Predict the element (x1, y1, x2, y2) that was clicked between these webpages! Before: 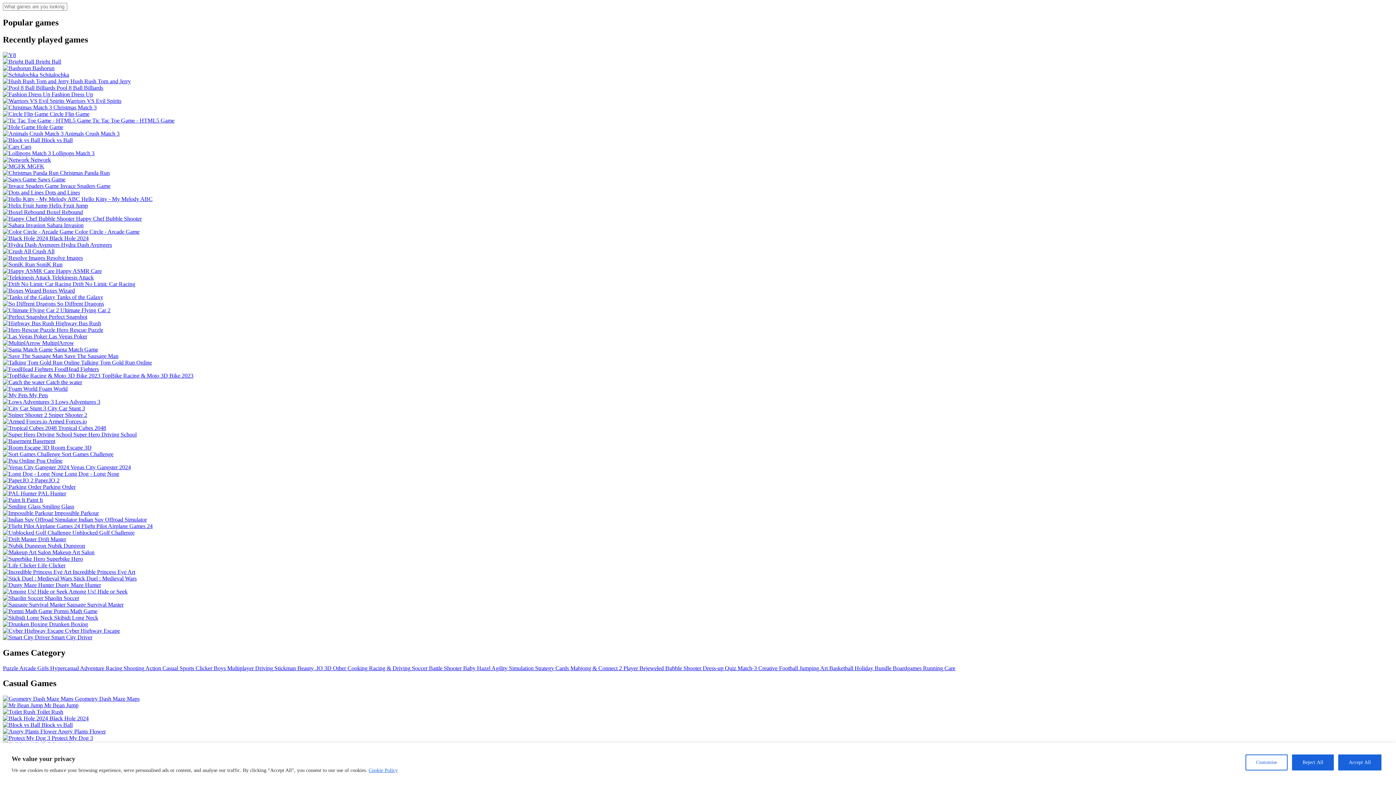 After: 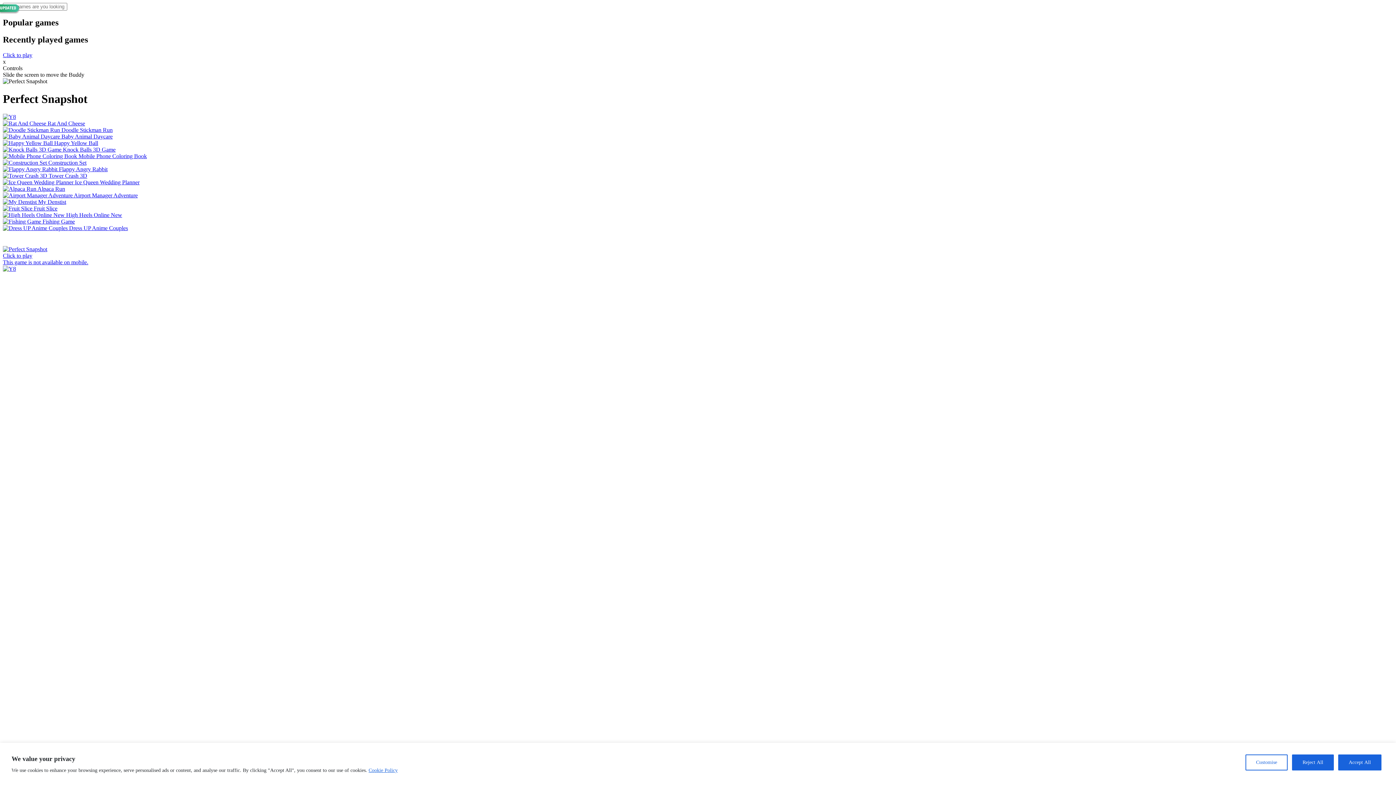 Action: bbox: (2, 313, 87, 319) label:  Perfect Snapshot